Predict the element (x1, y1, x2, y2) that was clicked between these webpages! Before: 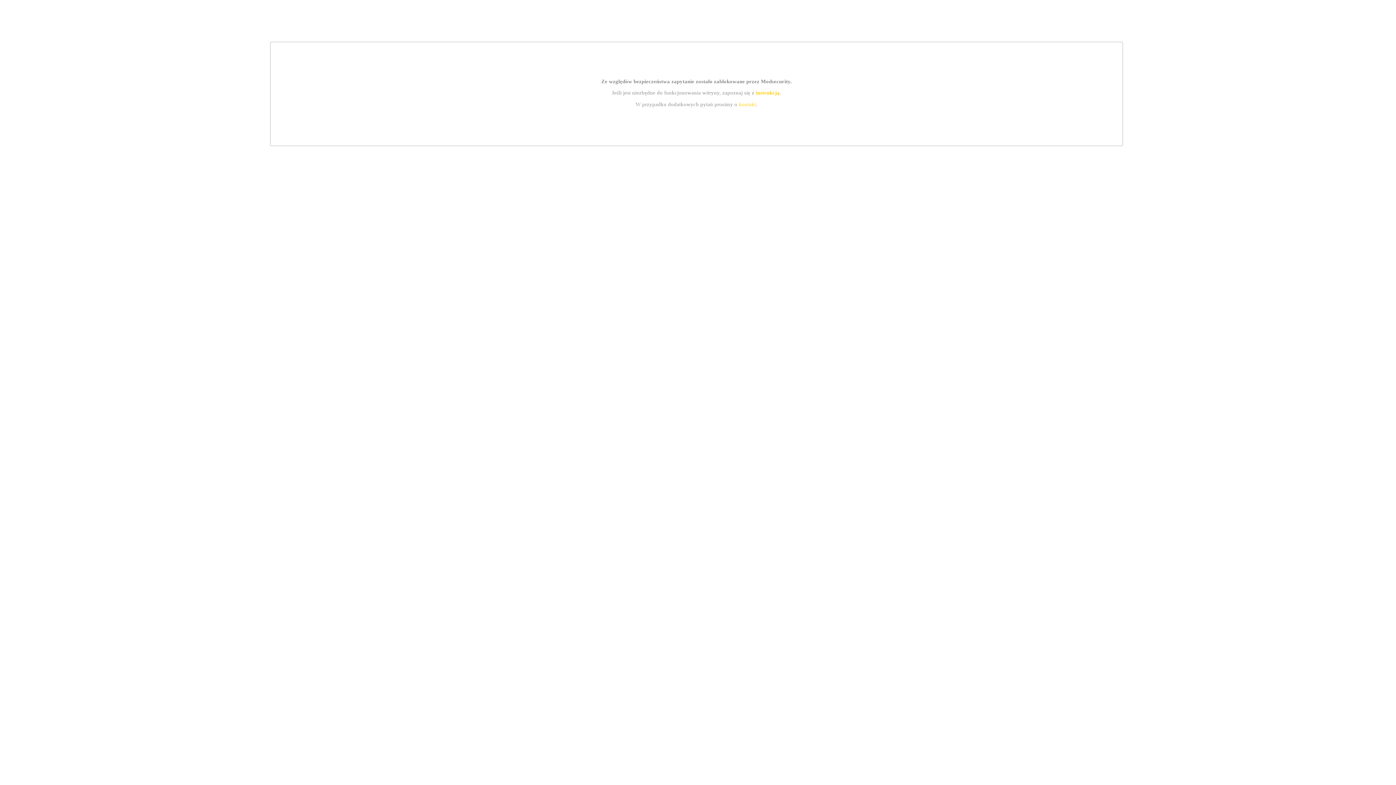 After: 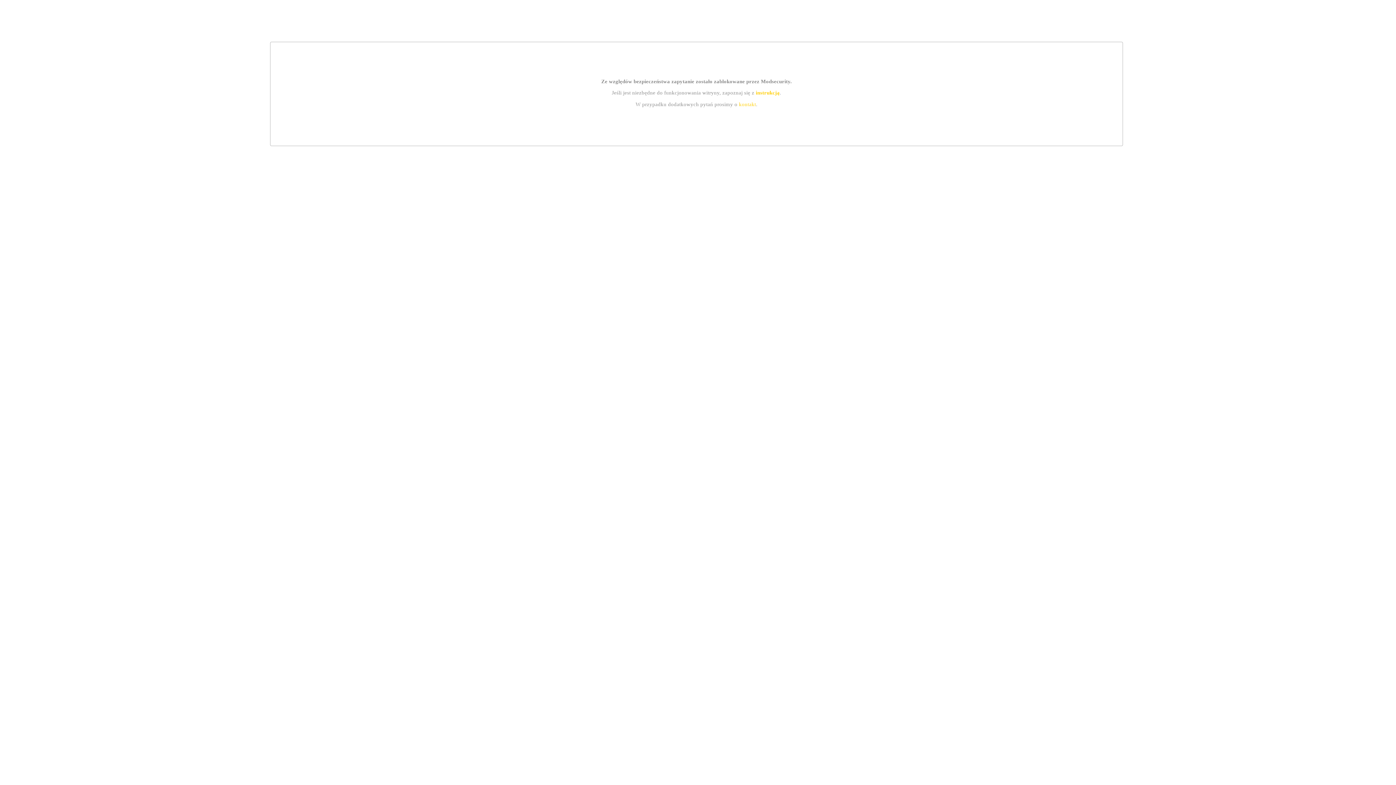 Action: label: kontakt bbox: (739, 101, 756, 107)